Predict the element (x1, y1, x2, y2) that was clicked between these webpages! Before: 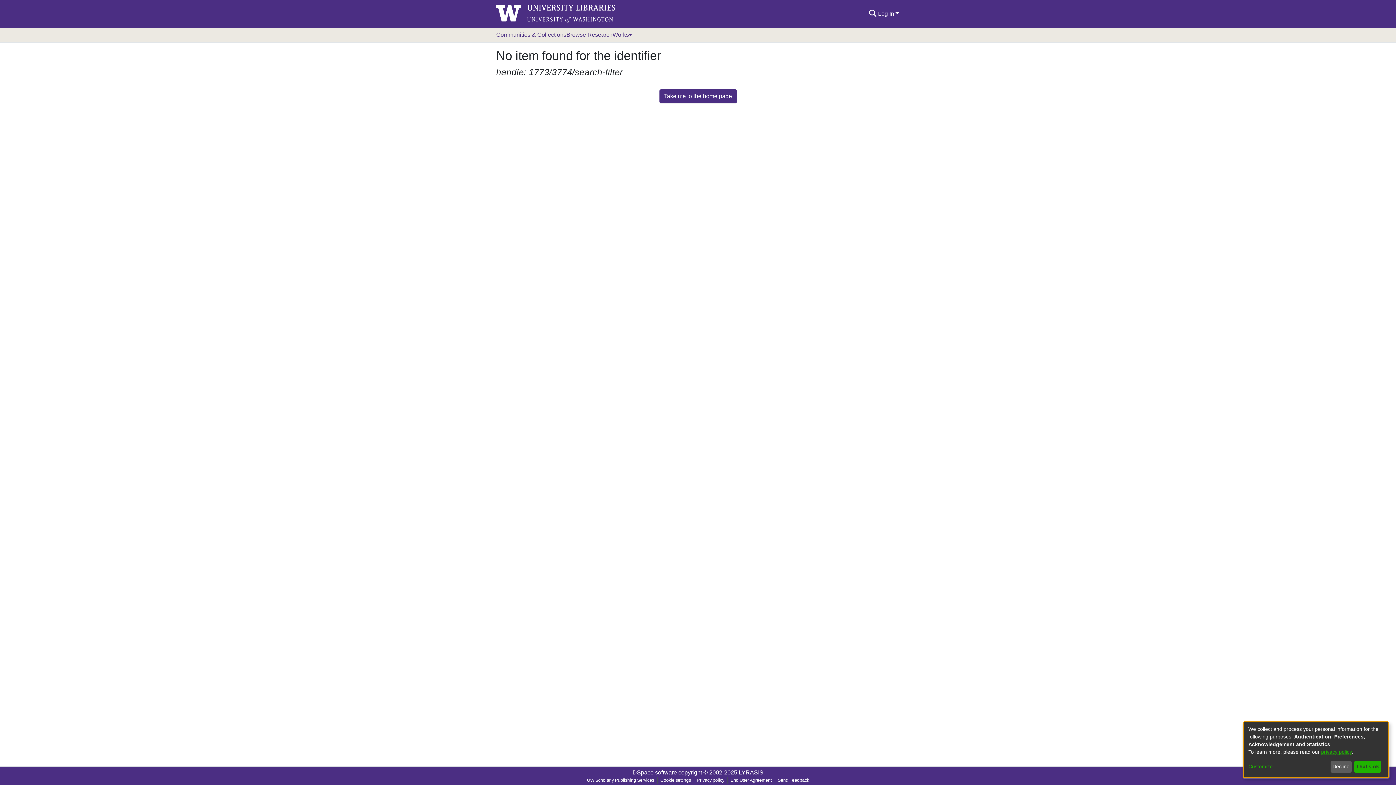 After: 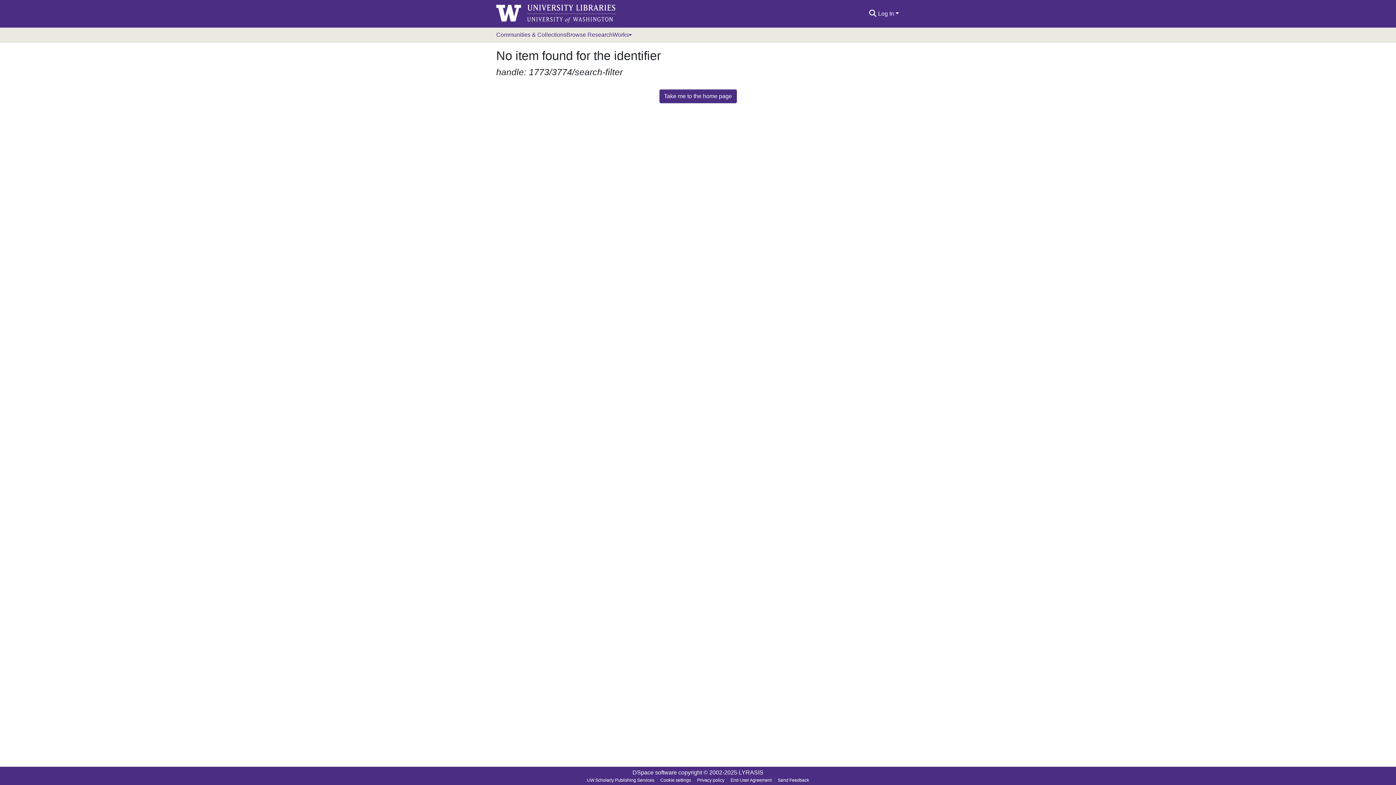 Action: bbox: (1354, 761, 1381, 773) label: That's ok